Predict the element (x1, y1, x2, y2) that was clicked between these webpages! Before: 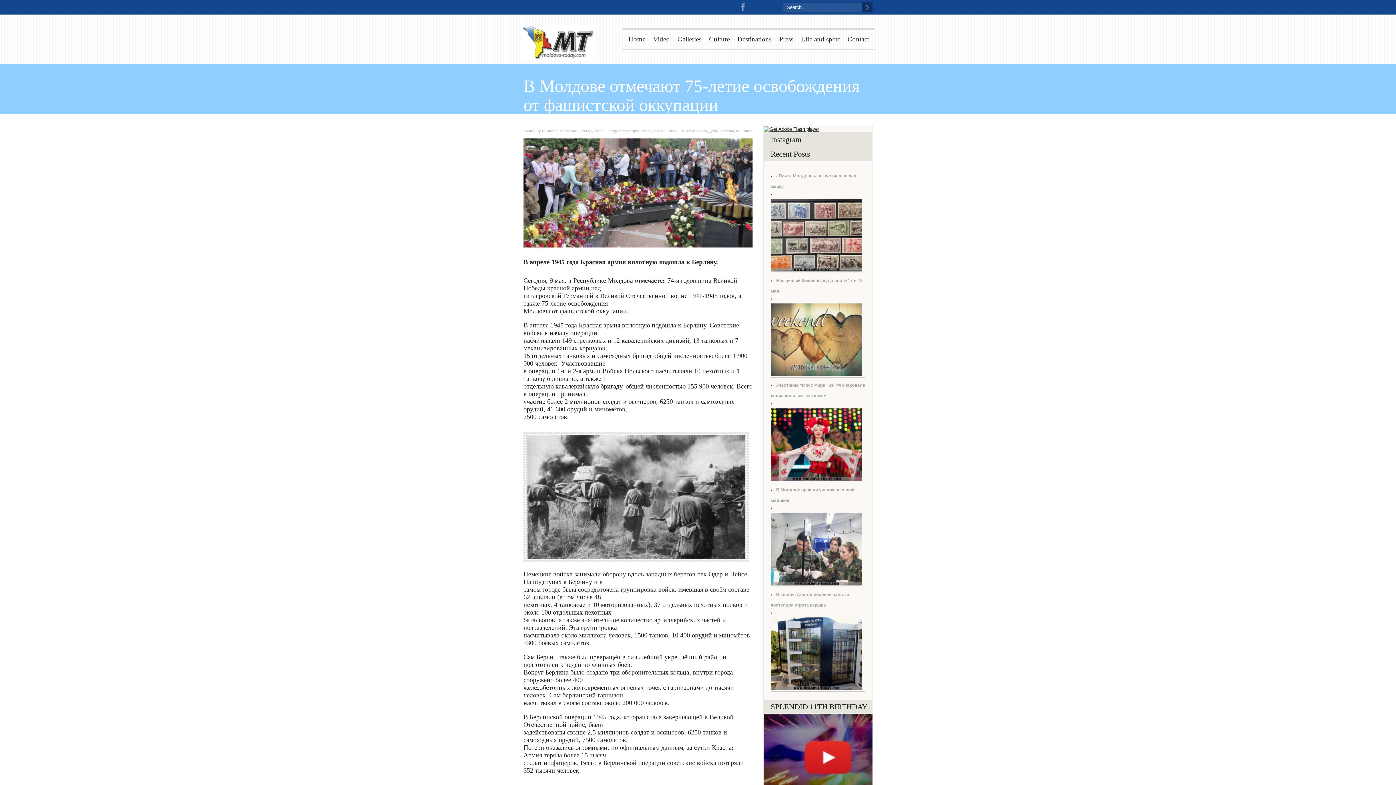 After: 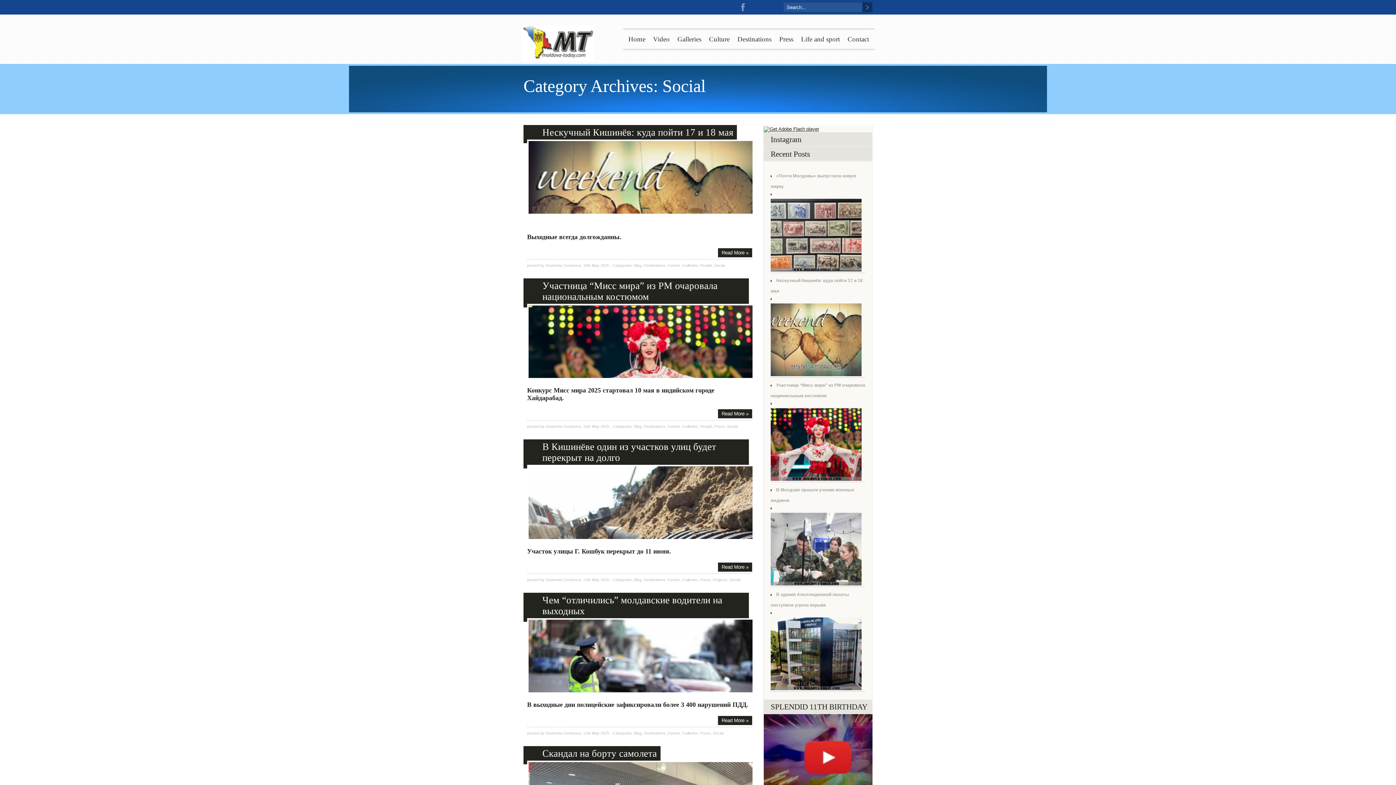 Action: label: Social bbox: (654, 128, 664, 133)